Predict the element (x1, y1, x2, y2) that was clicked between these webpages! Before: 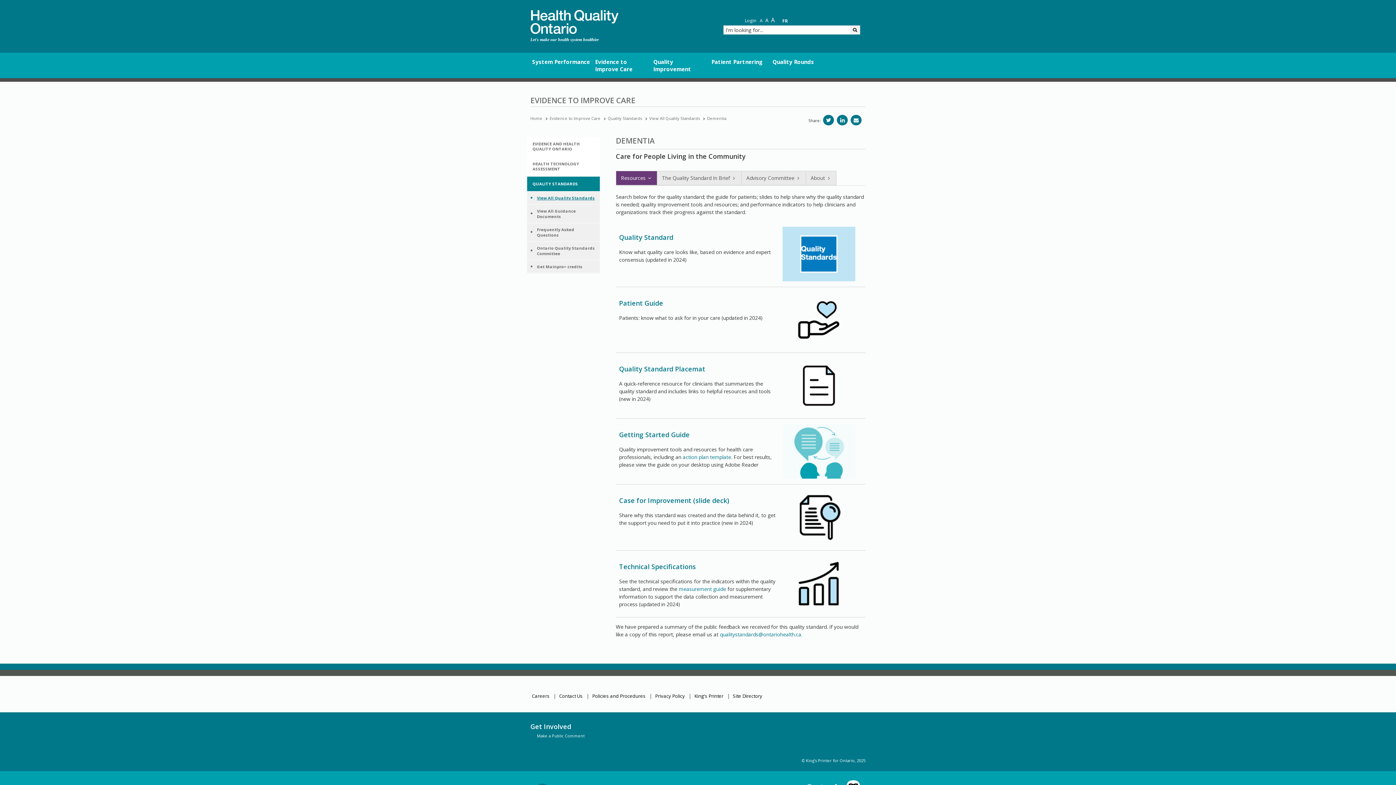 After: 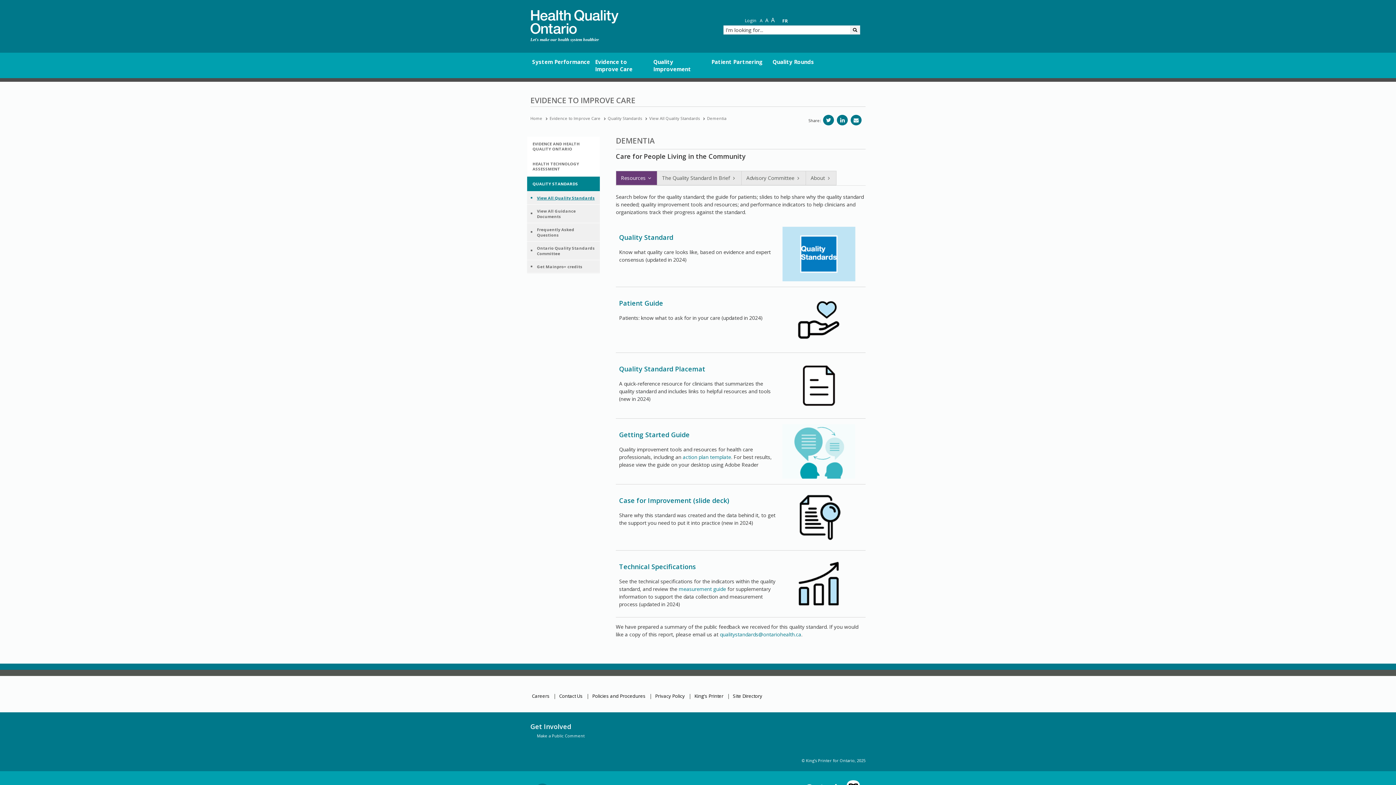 Action: bbox: (782, 447, 855, 454)